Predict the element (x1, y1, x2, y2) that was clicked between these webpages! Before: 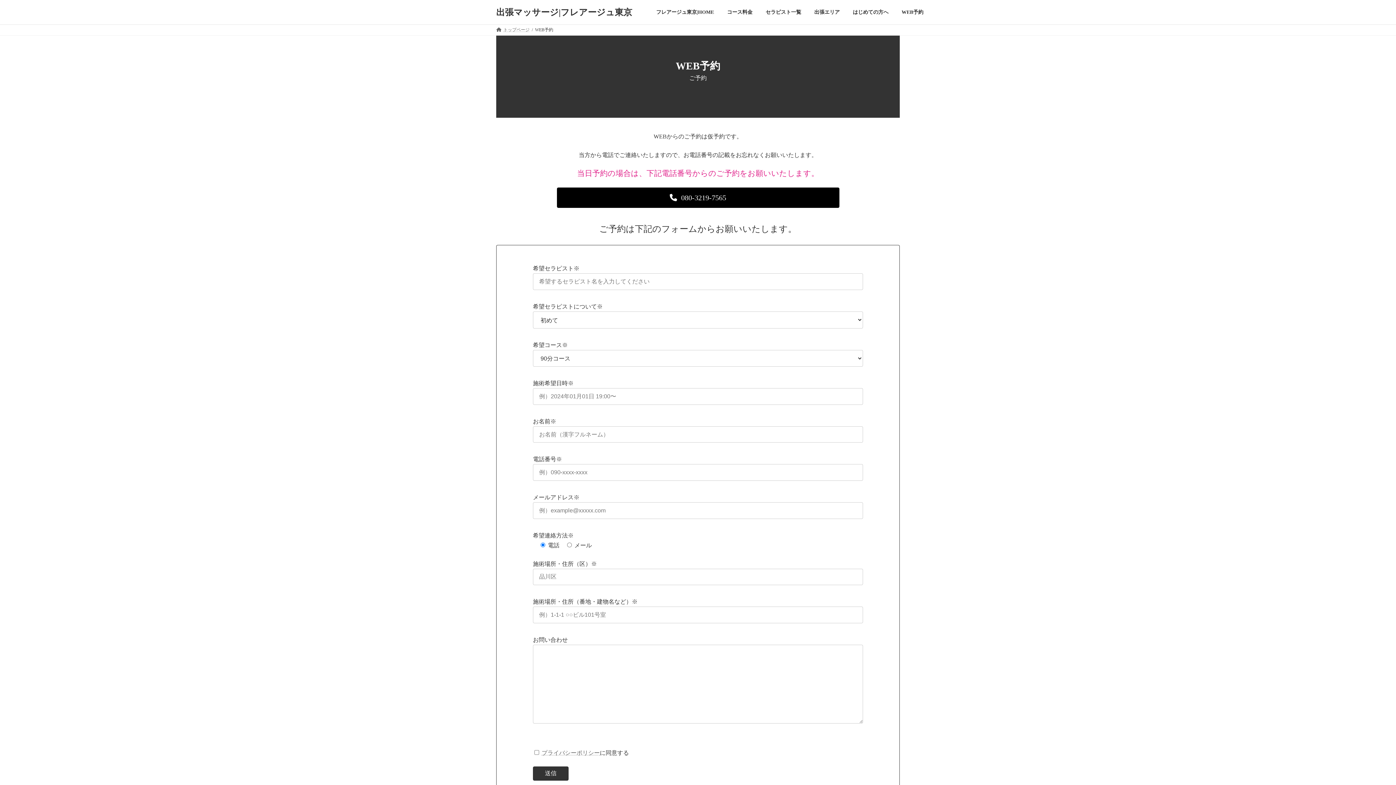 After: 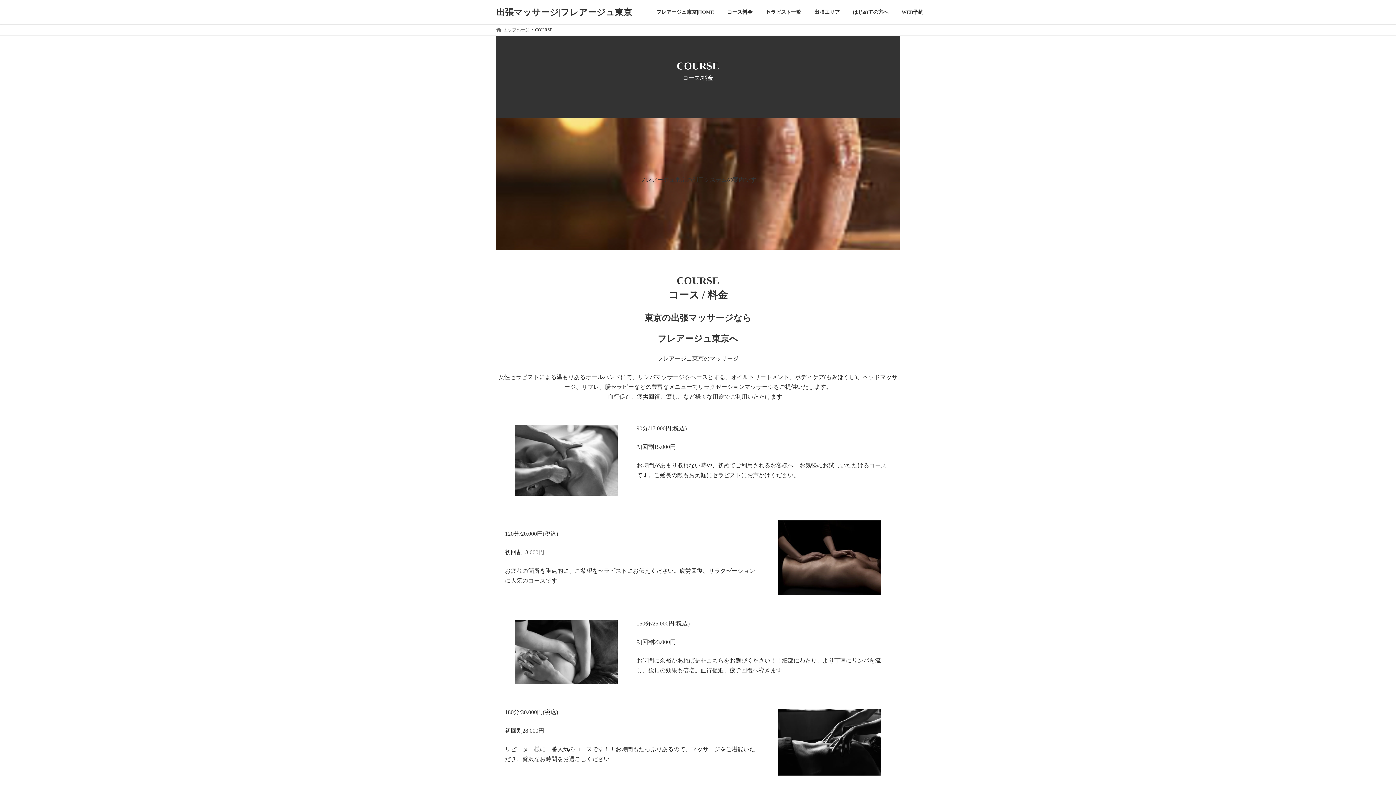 Action: label: コース料金 bbox: (720, 3, 759, 20)